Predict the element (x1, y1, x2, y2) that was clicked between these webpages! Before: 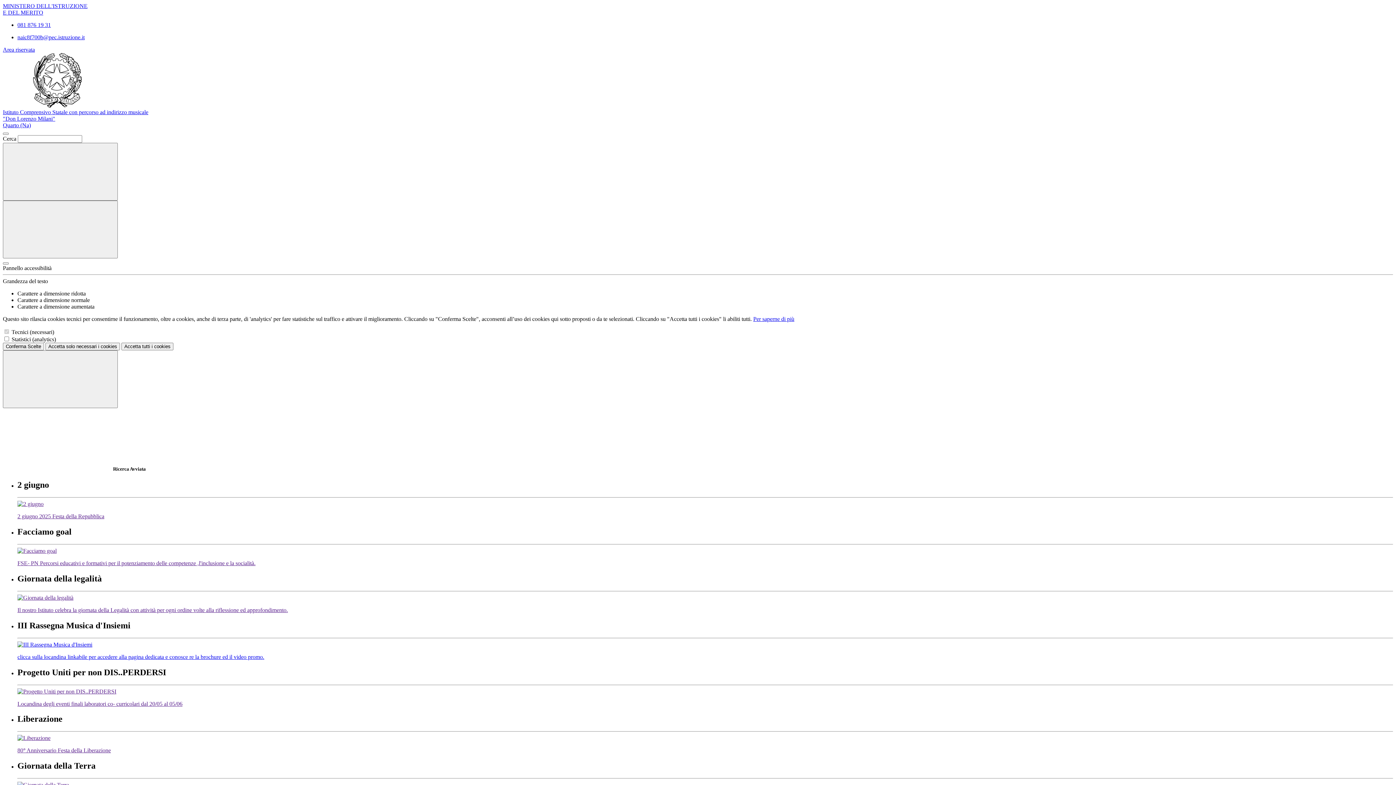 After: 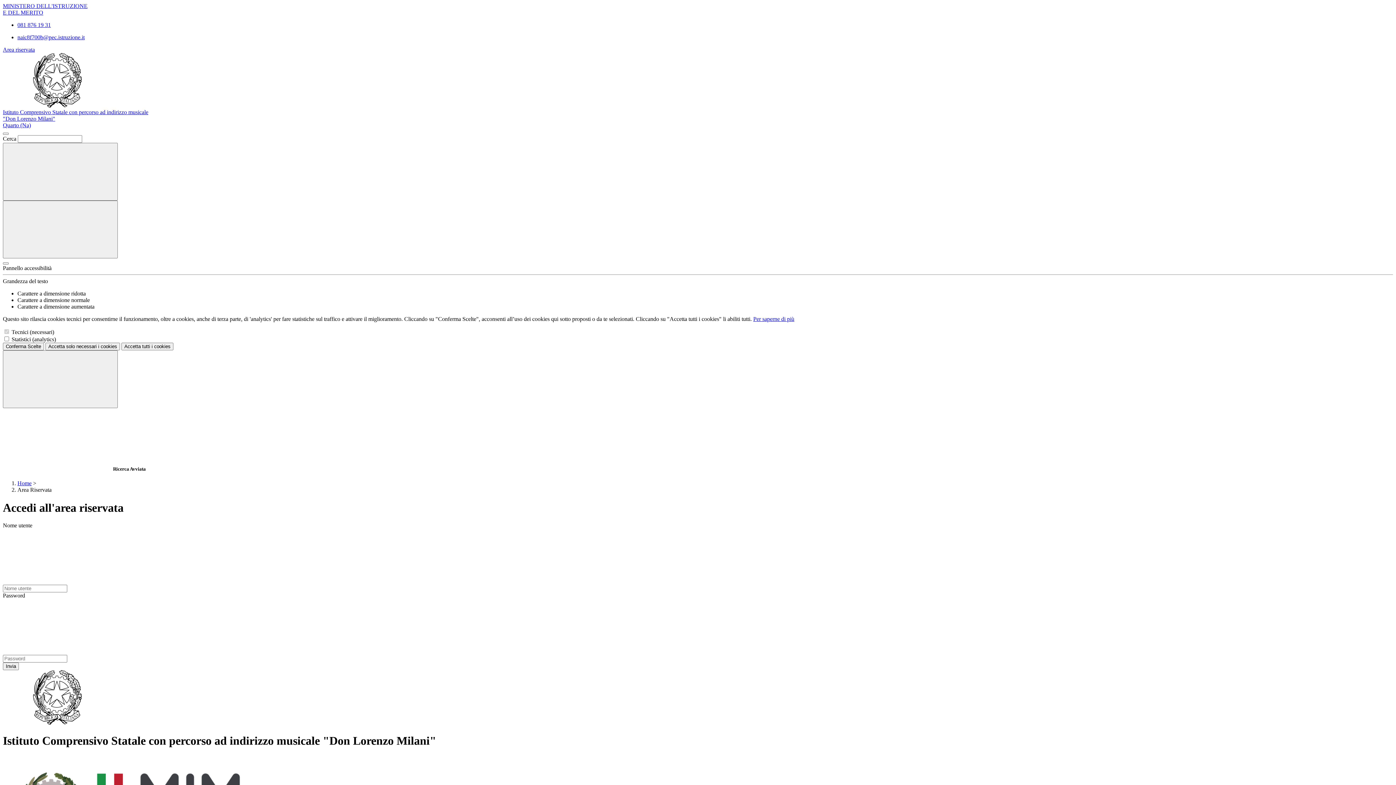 Action: label: Area riservata bbox: (2, 46, 34, 52)